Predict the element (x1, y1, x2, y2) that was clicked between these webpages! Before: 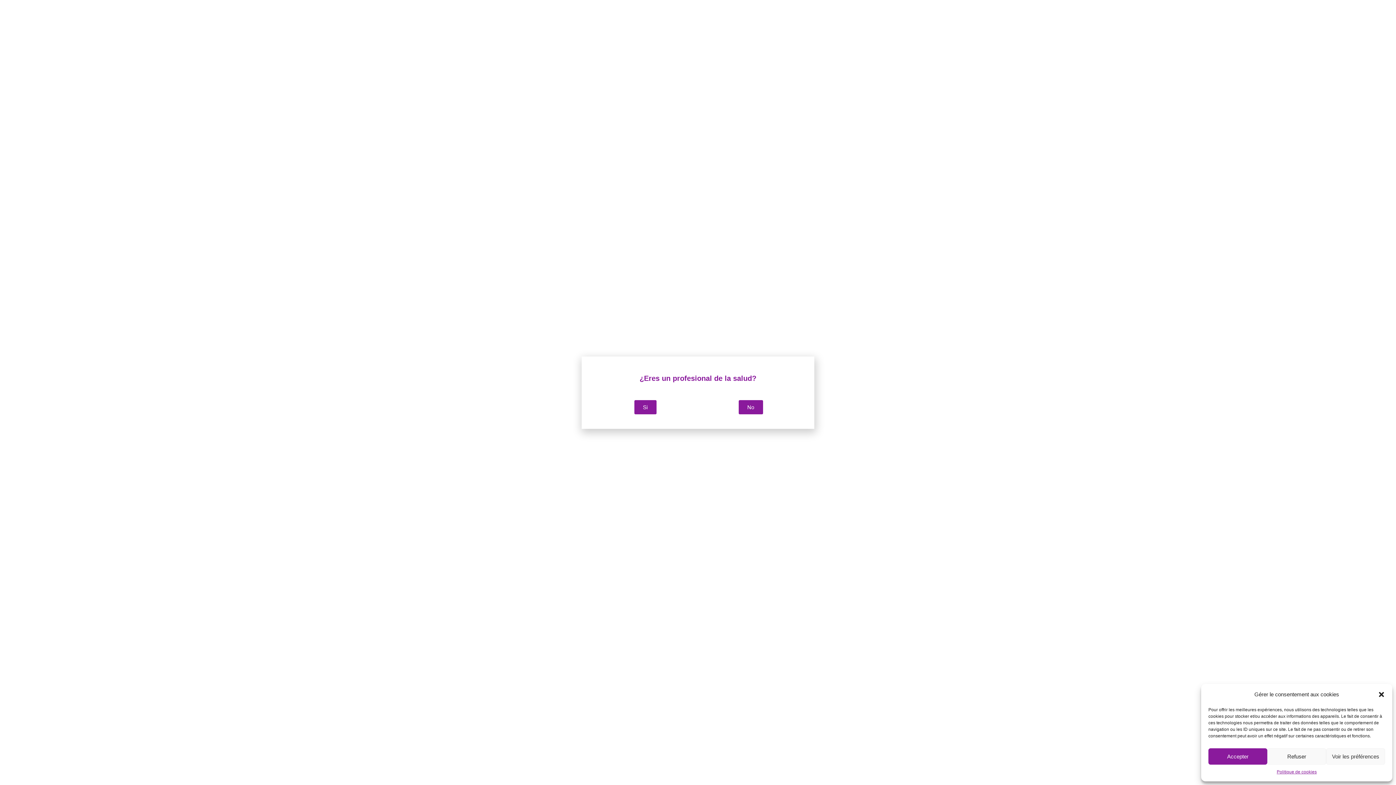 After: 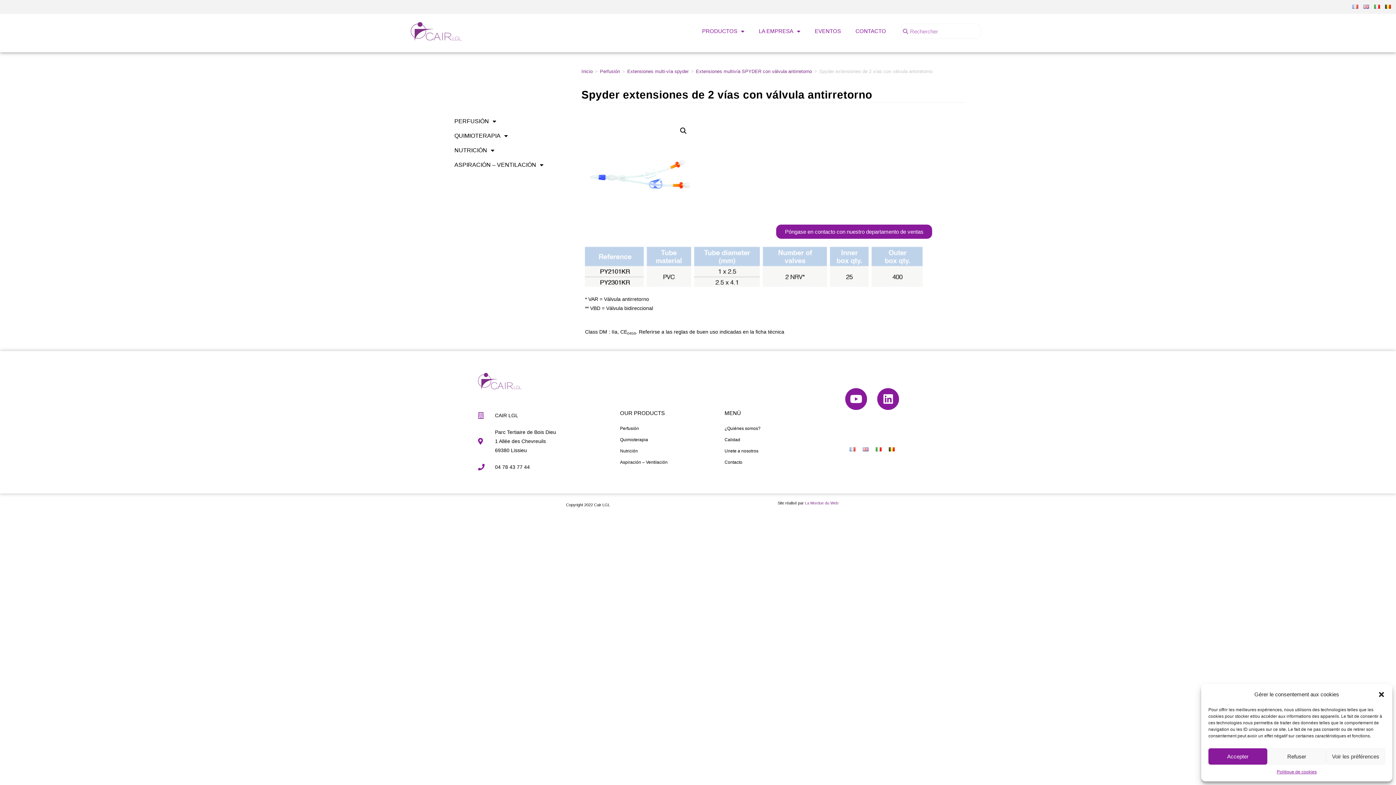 Action: bbox: (634, 400, 656, 414) label: Si